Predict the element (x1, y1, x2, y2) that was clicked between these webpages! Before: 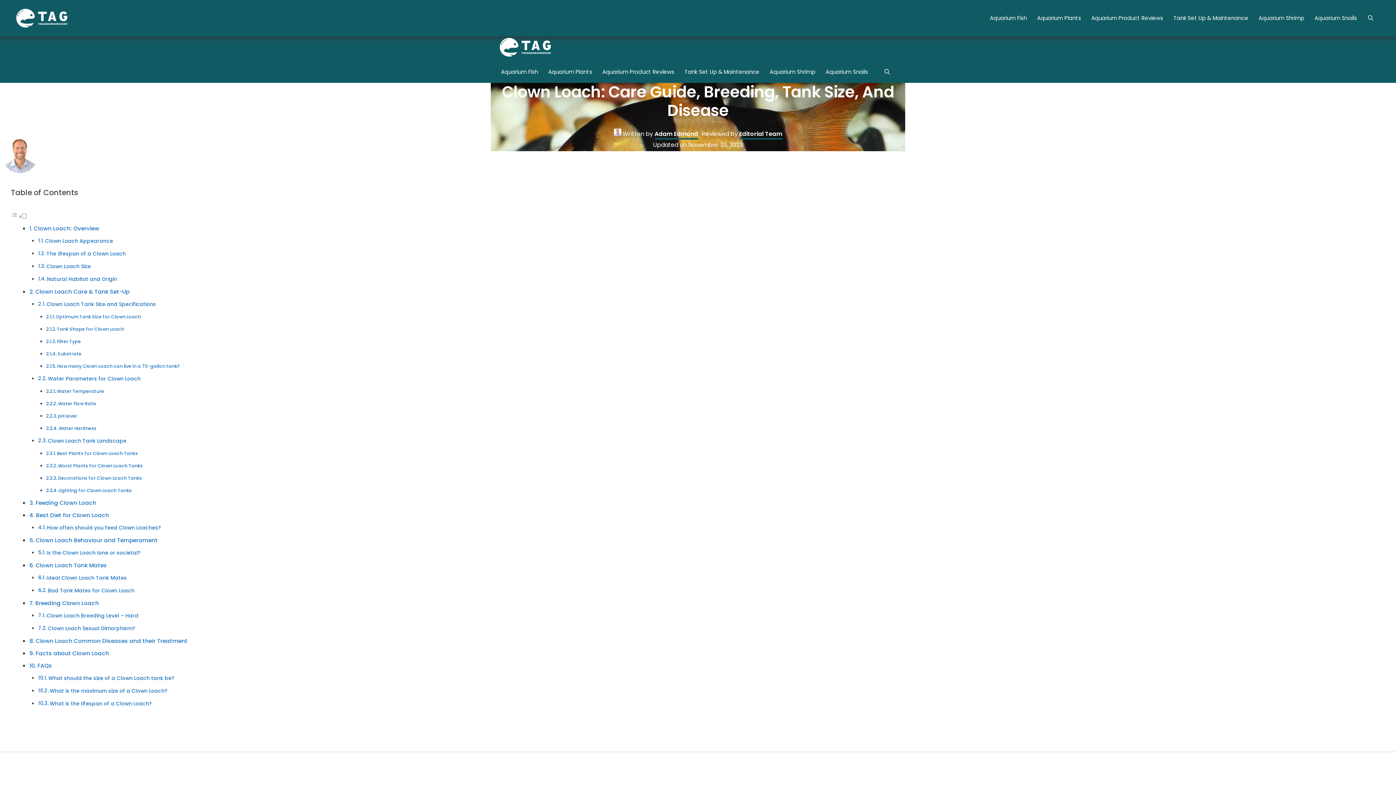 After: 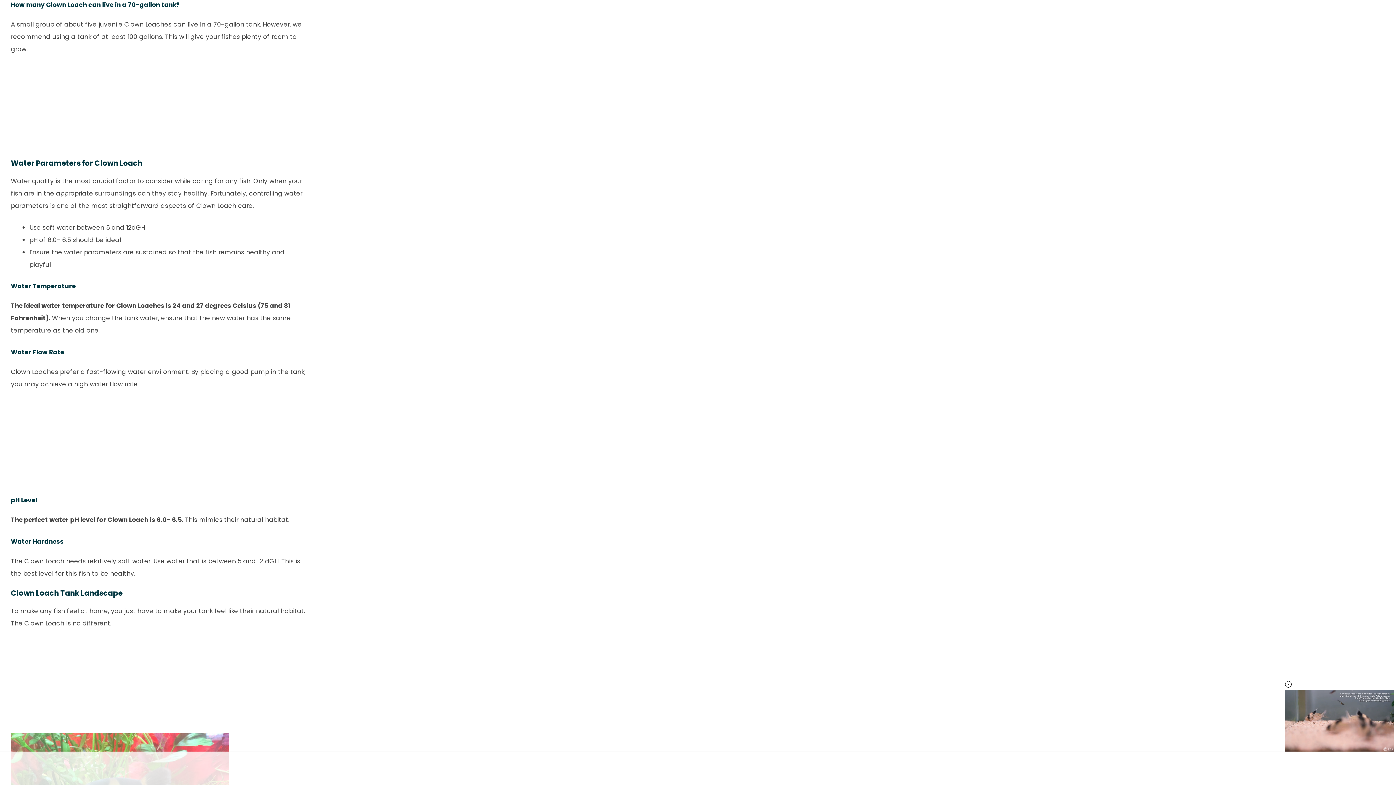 Action: bbox: (57, 363, 179, 369) label: How many Clown Loach can live in a 70-gallon tank?